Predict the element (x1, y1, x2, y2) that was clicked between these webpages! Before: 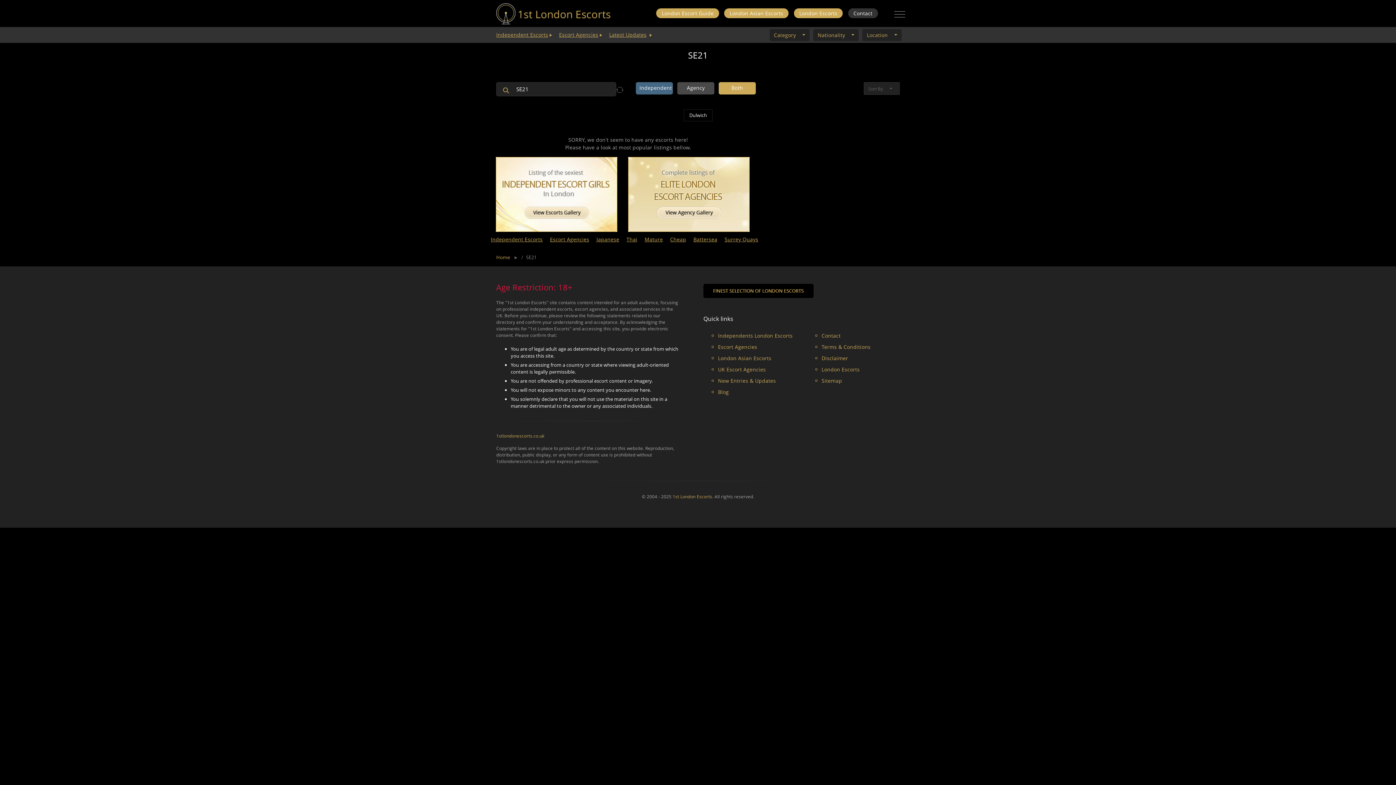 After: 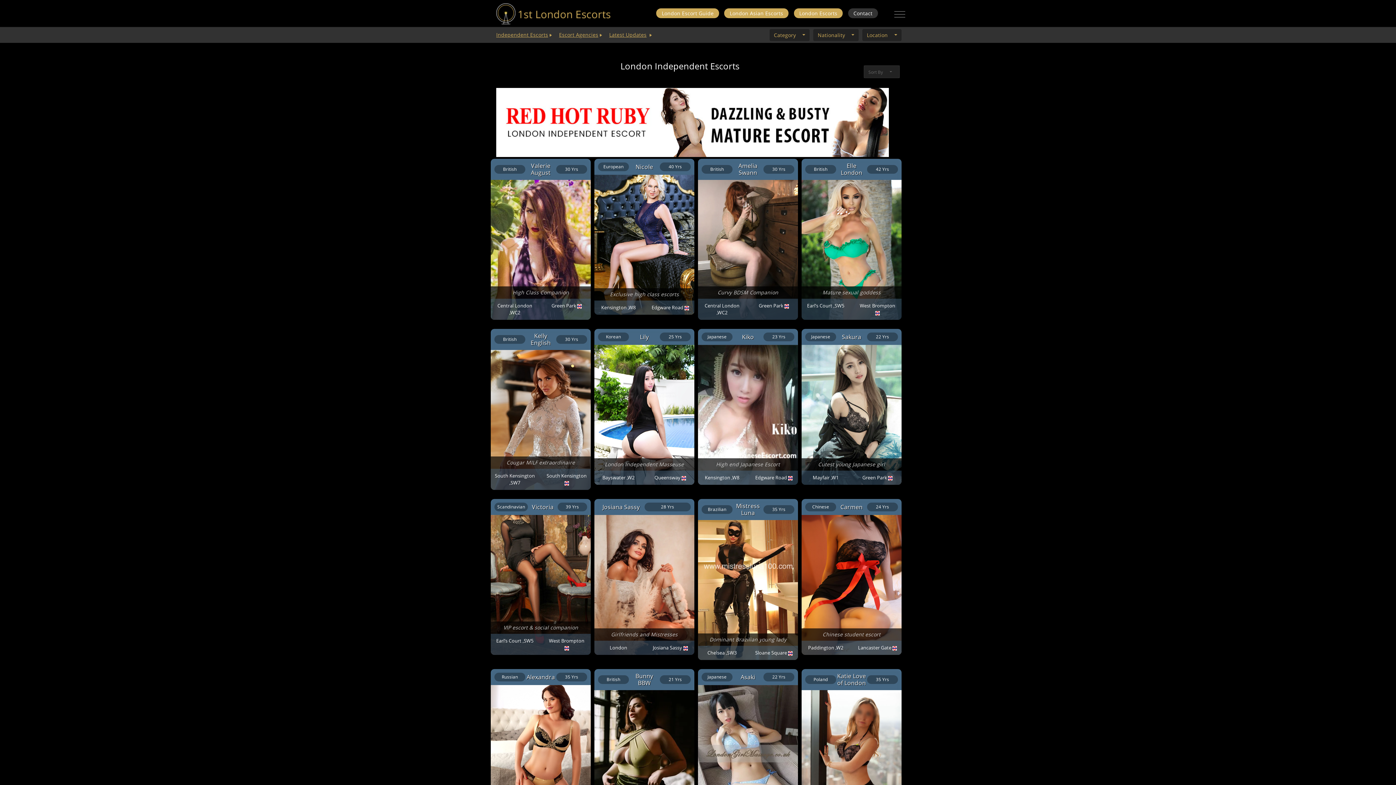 Action: bbox: (496, 31, 548, 38) label: Independent Escorts